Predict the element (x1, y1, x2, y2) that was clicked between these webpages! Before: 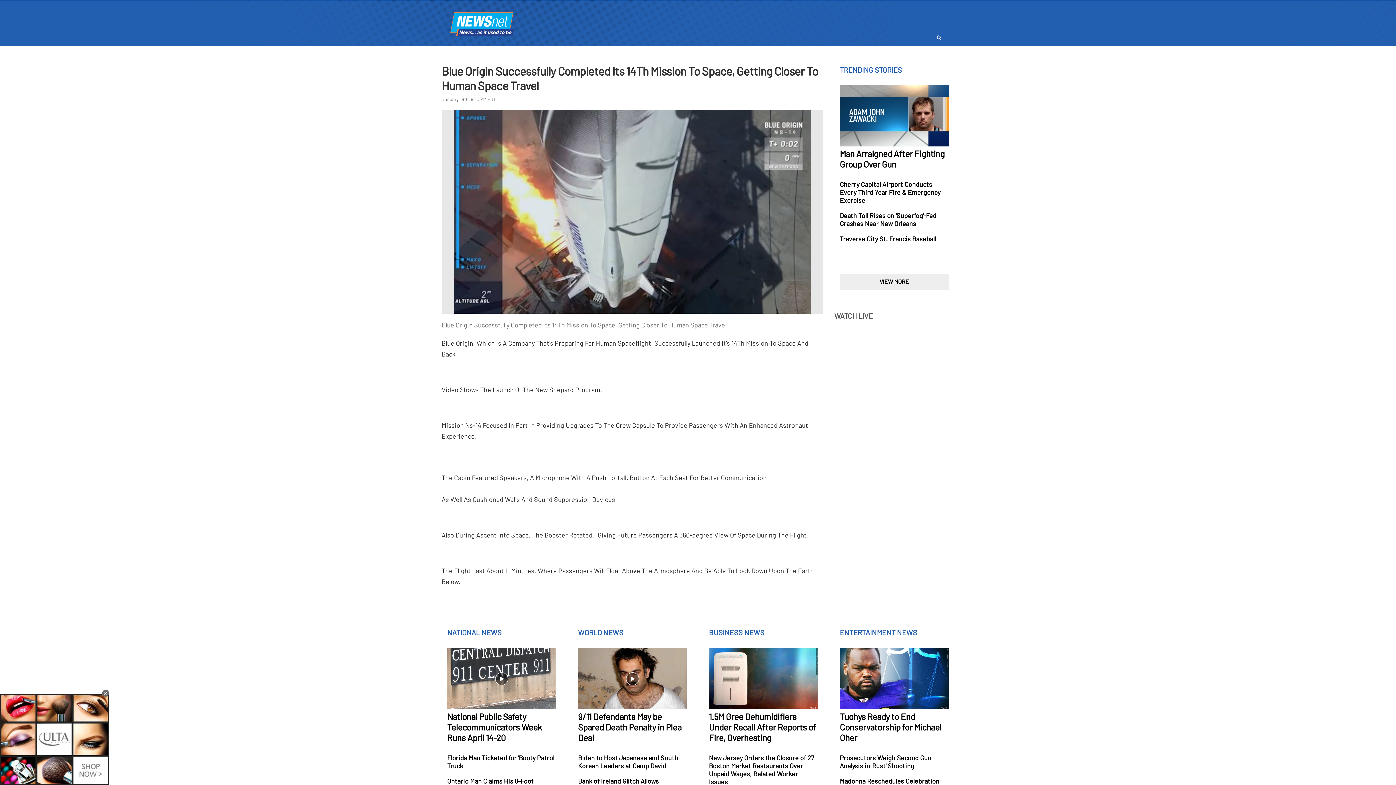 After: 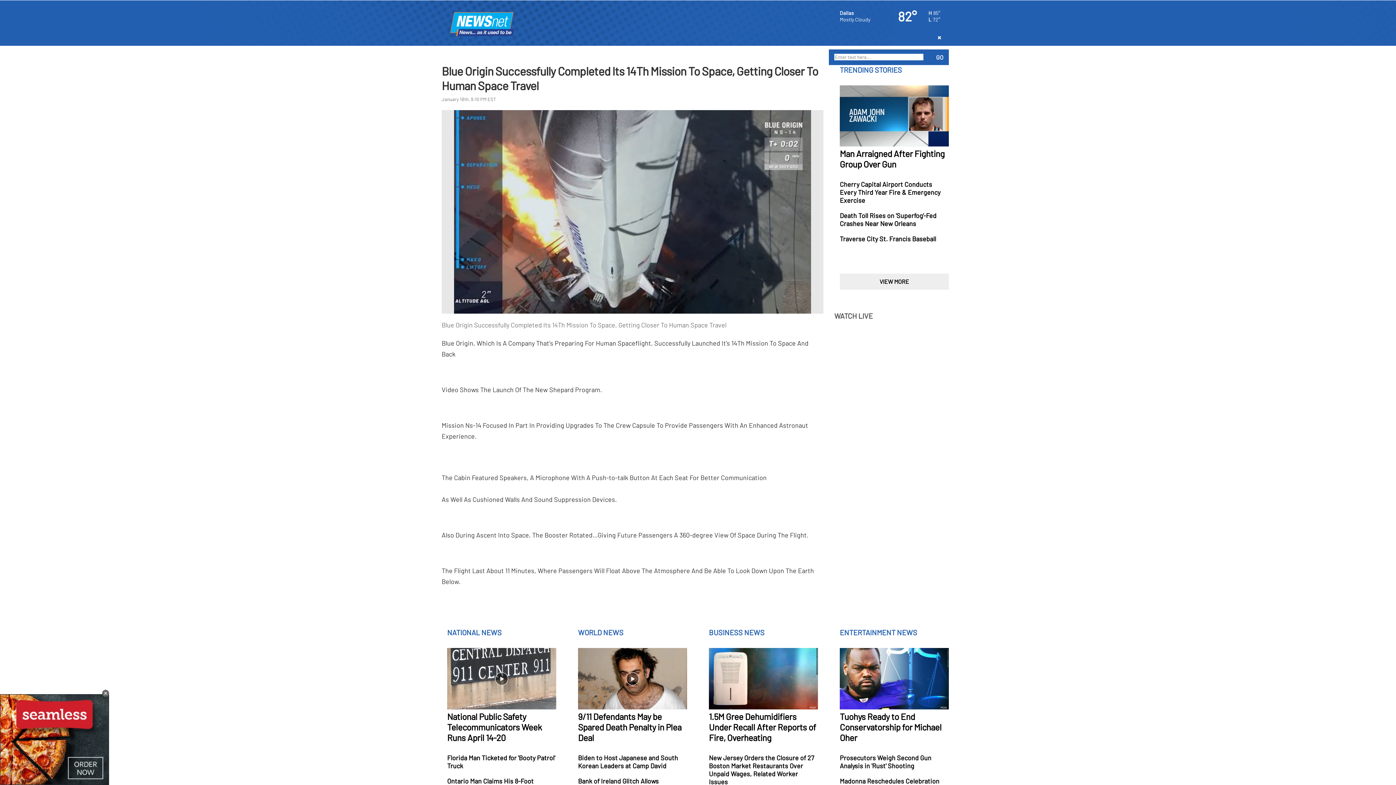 Action: bbox: (934, 33, 943, 41)